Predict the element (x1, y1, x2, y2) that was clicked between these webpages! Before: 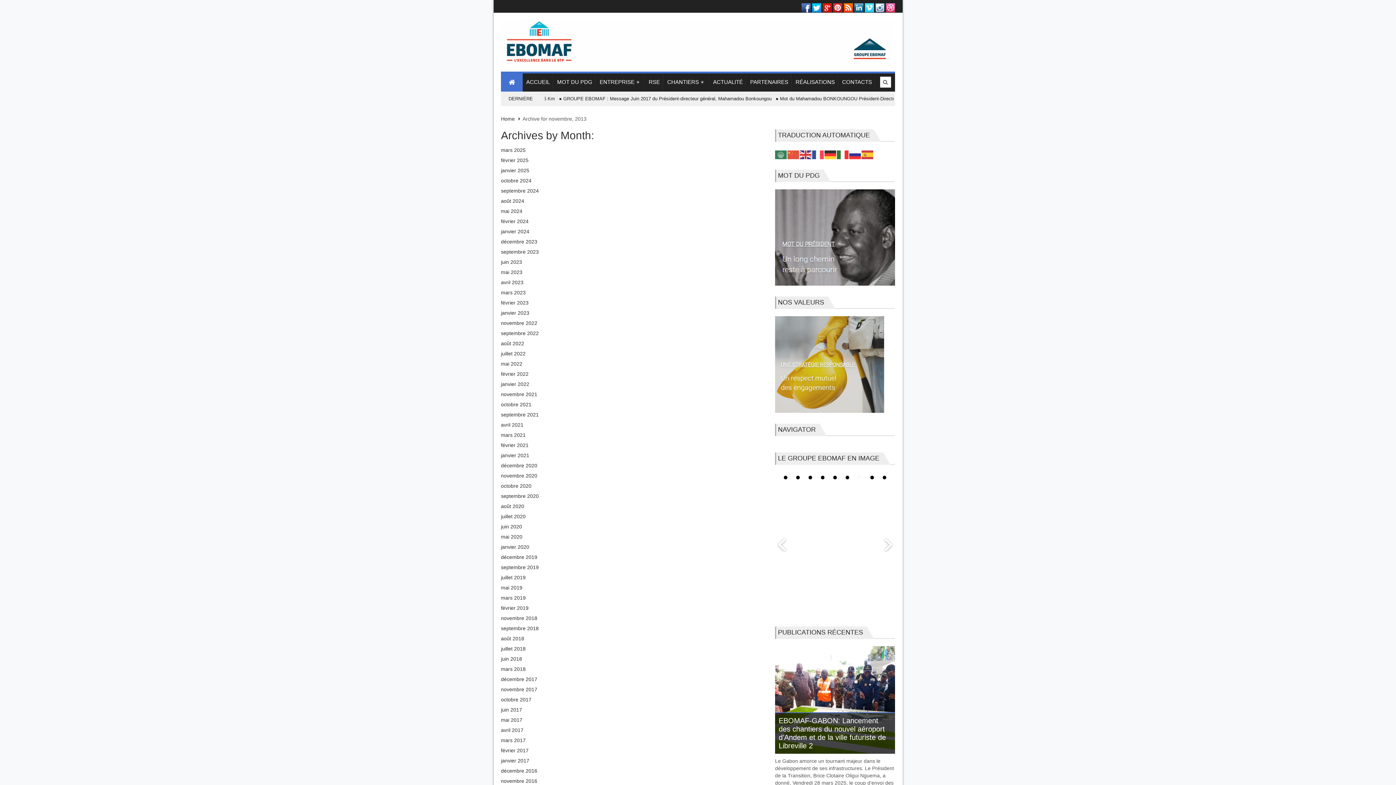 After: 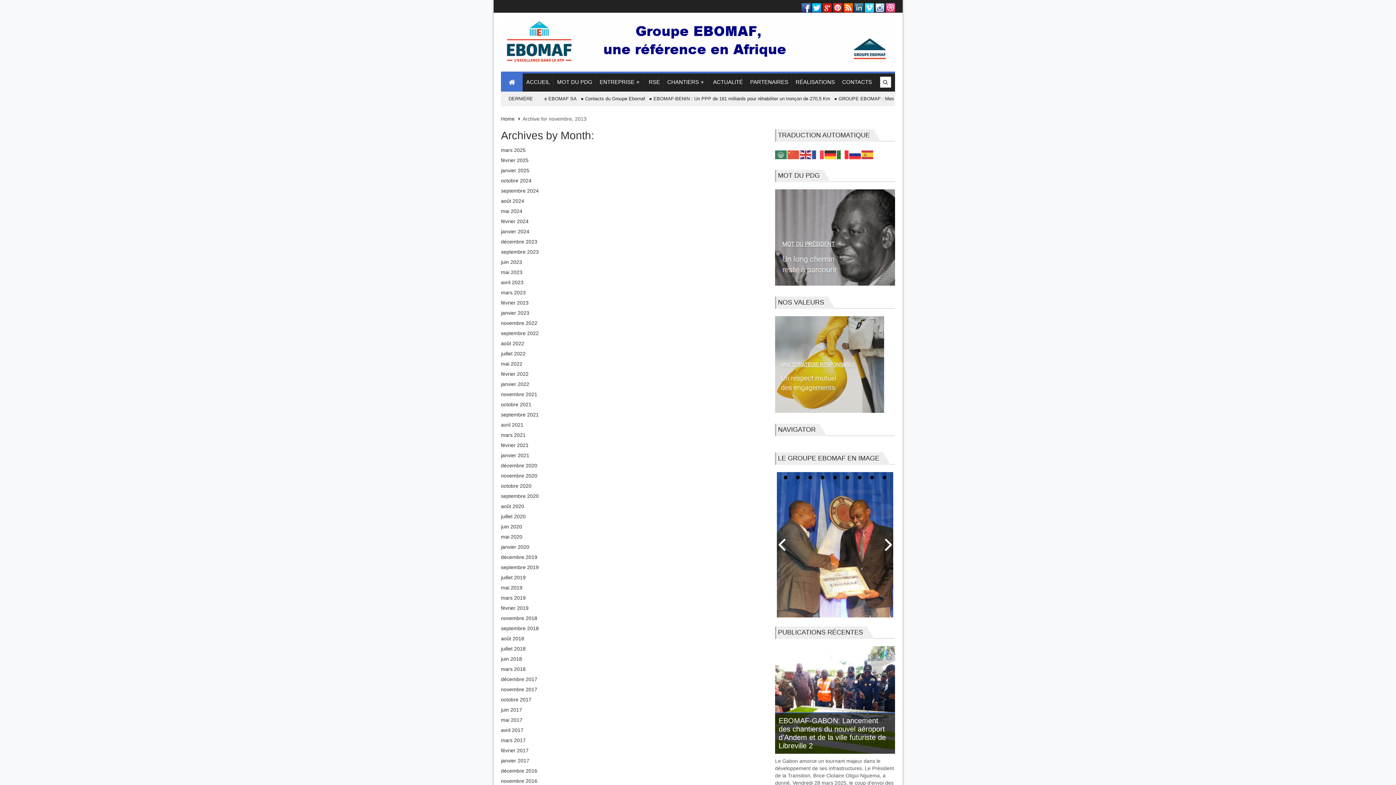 Action: bbox: (854, 3, 863, 12)